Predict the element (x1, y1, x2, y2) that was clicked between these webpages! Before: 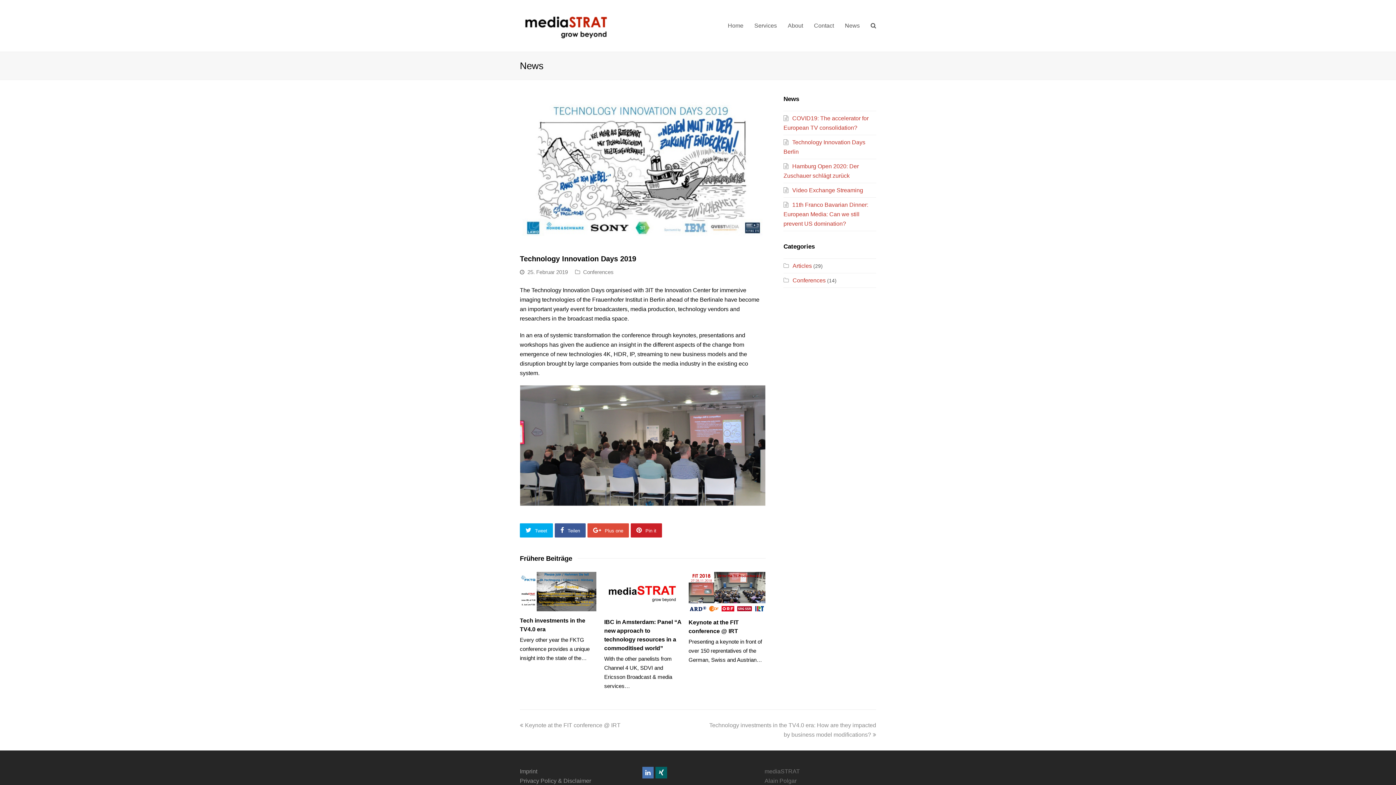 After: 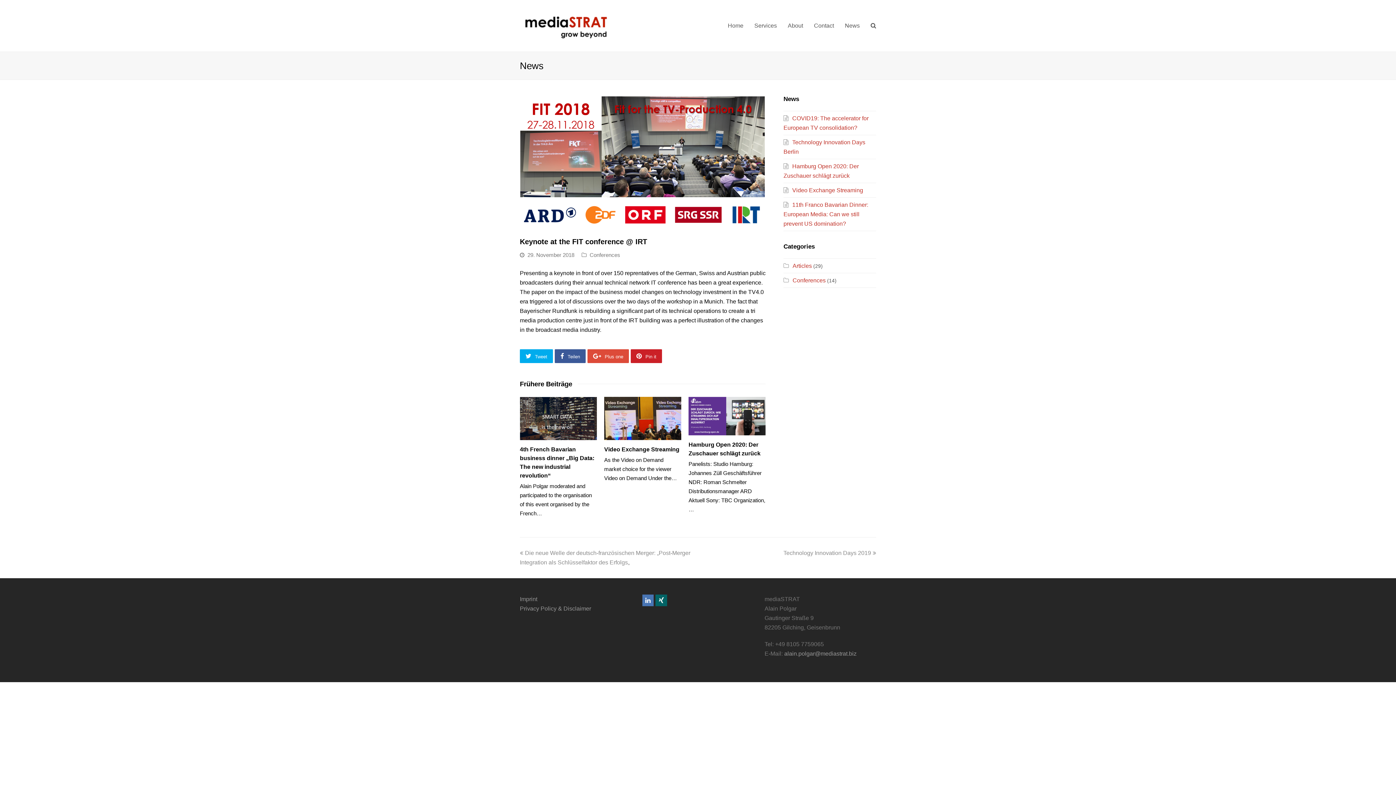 Action: bbox: (520, 722, 620, 728) label: previous post:
Keynote at the FIT conference @ IRT